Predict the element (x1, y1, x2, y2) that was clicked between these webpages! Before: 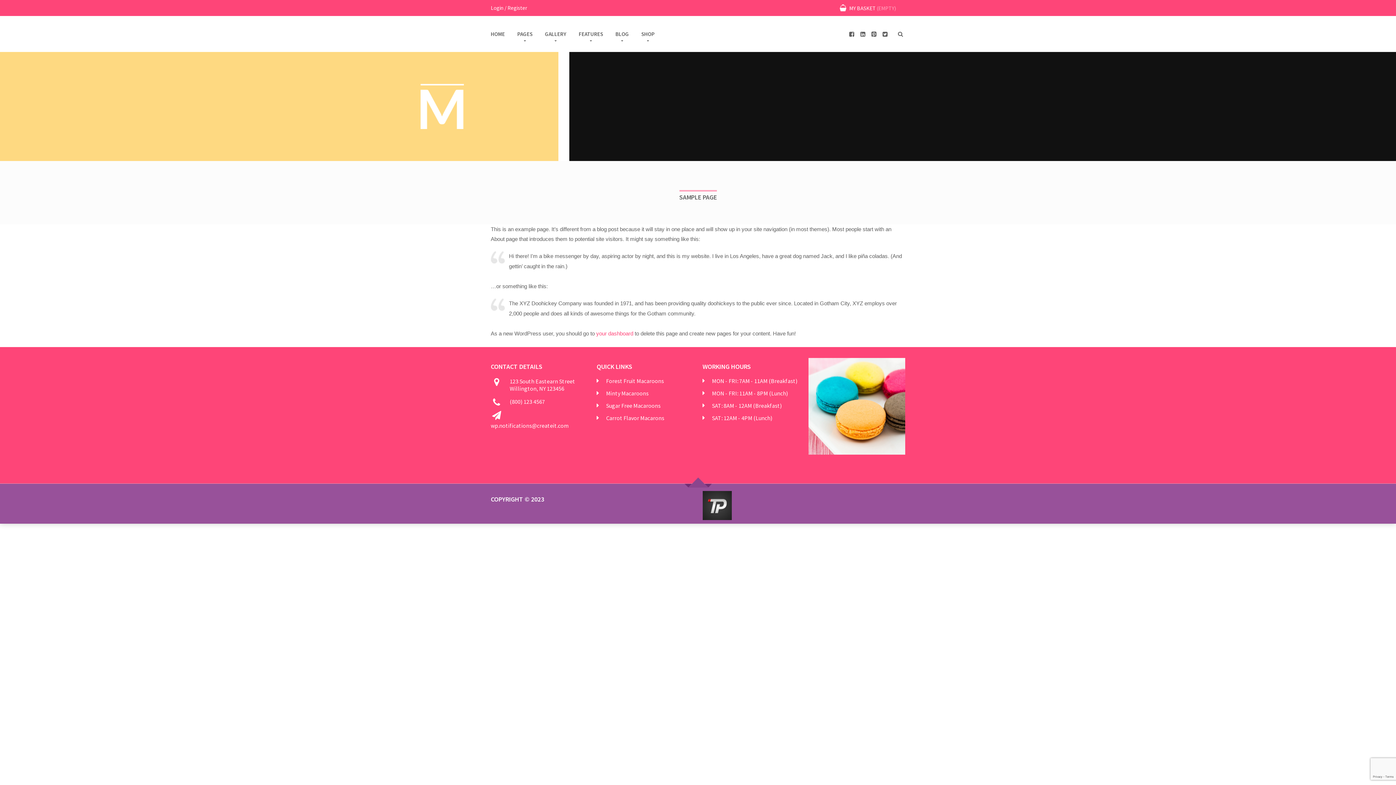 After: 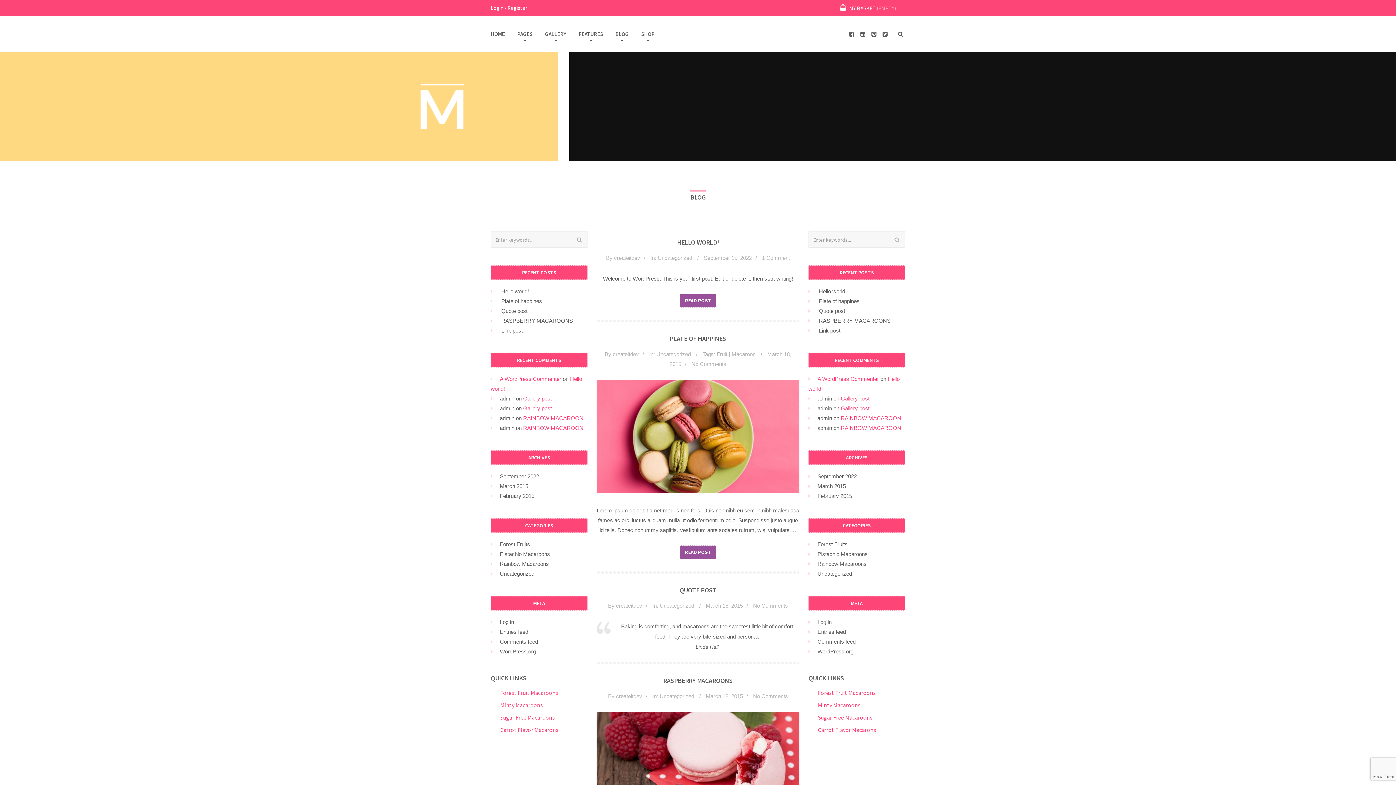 Action: bbox: (609, 16, 635, 51) label: BLOG